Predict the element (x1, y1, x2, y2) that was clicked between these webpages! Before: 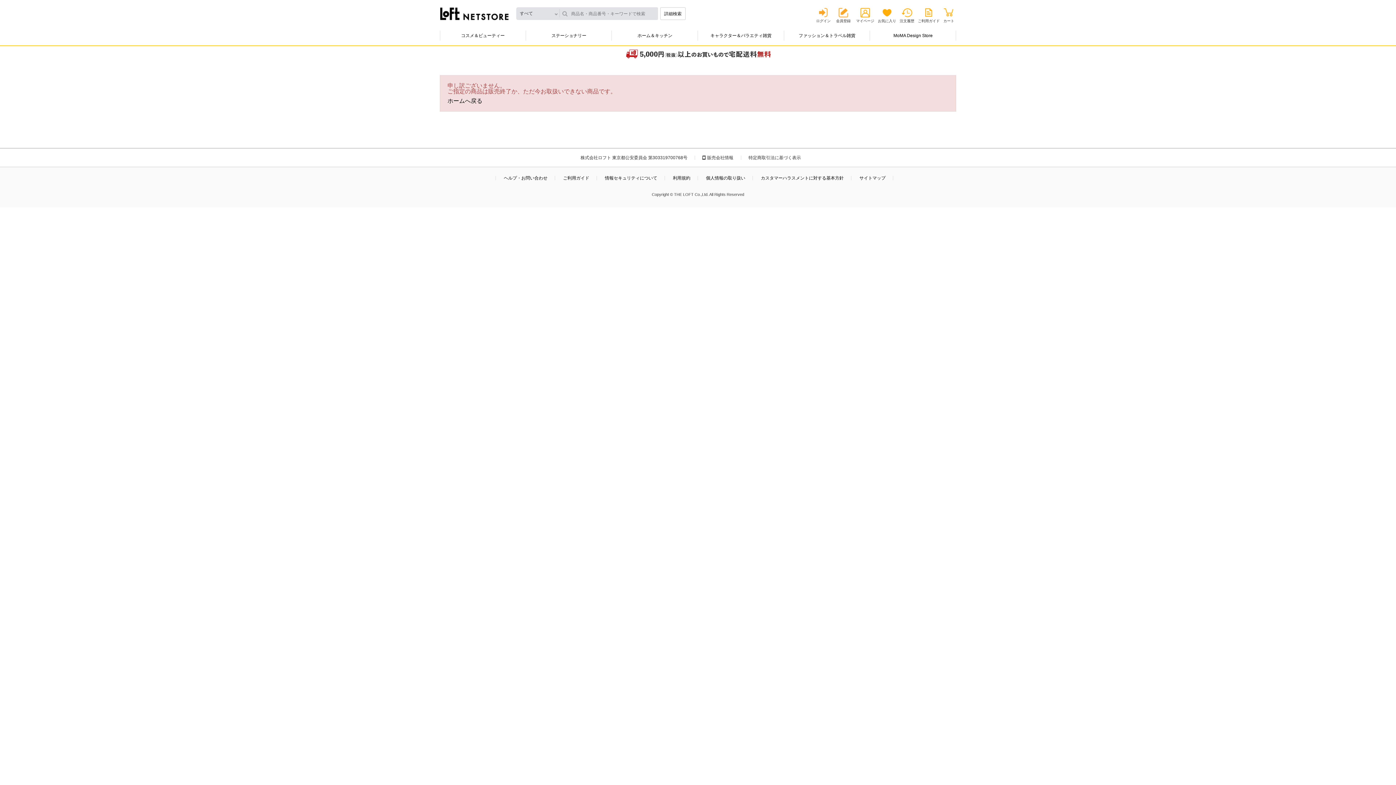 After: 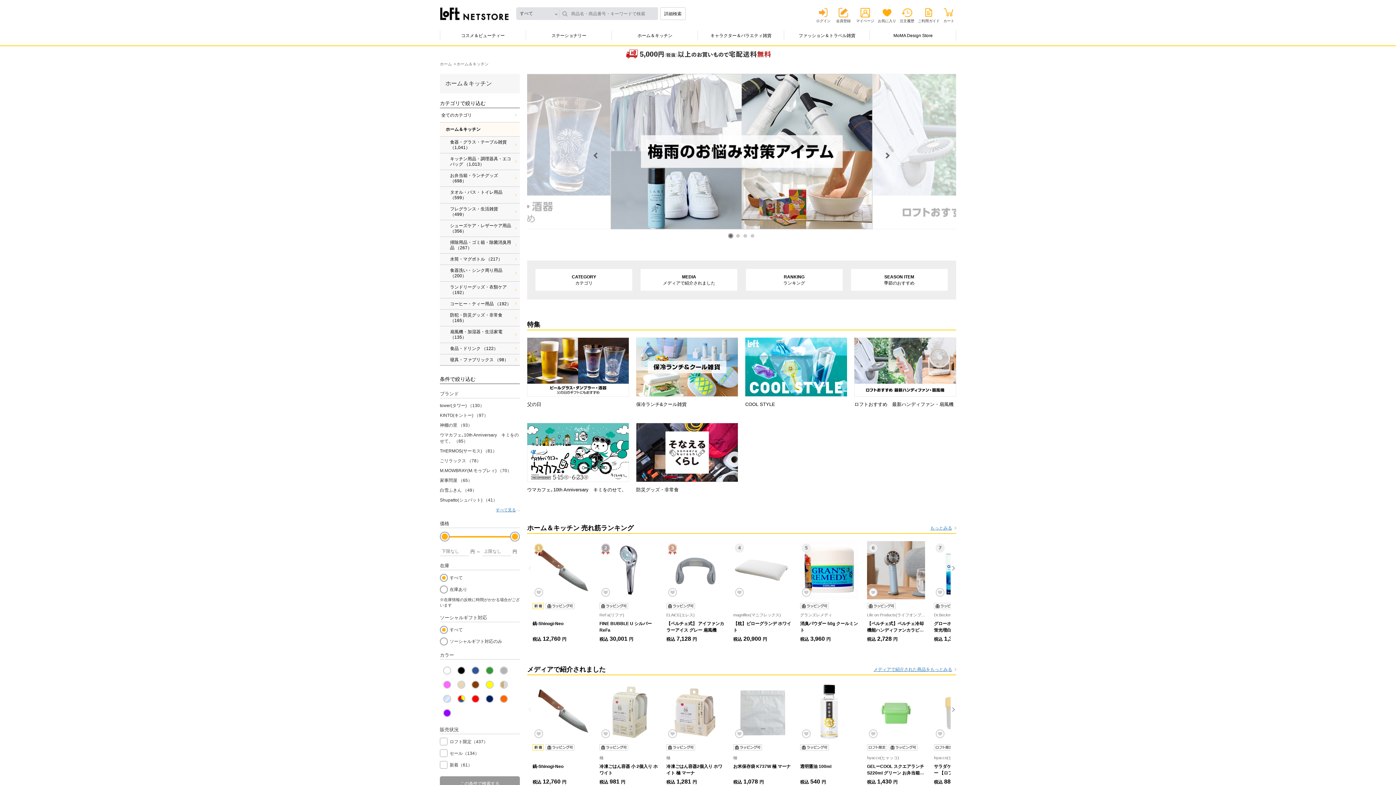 Action: label: ホーム＆キッチン bbox: (615, 25, 694, 45)